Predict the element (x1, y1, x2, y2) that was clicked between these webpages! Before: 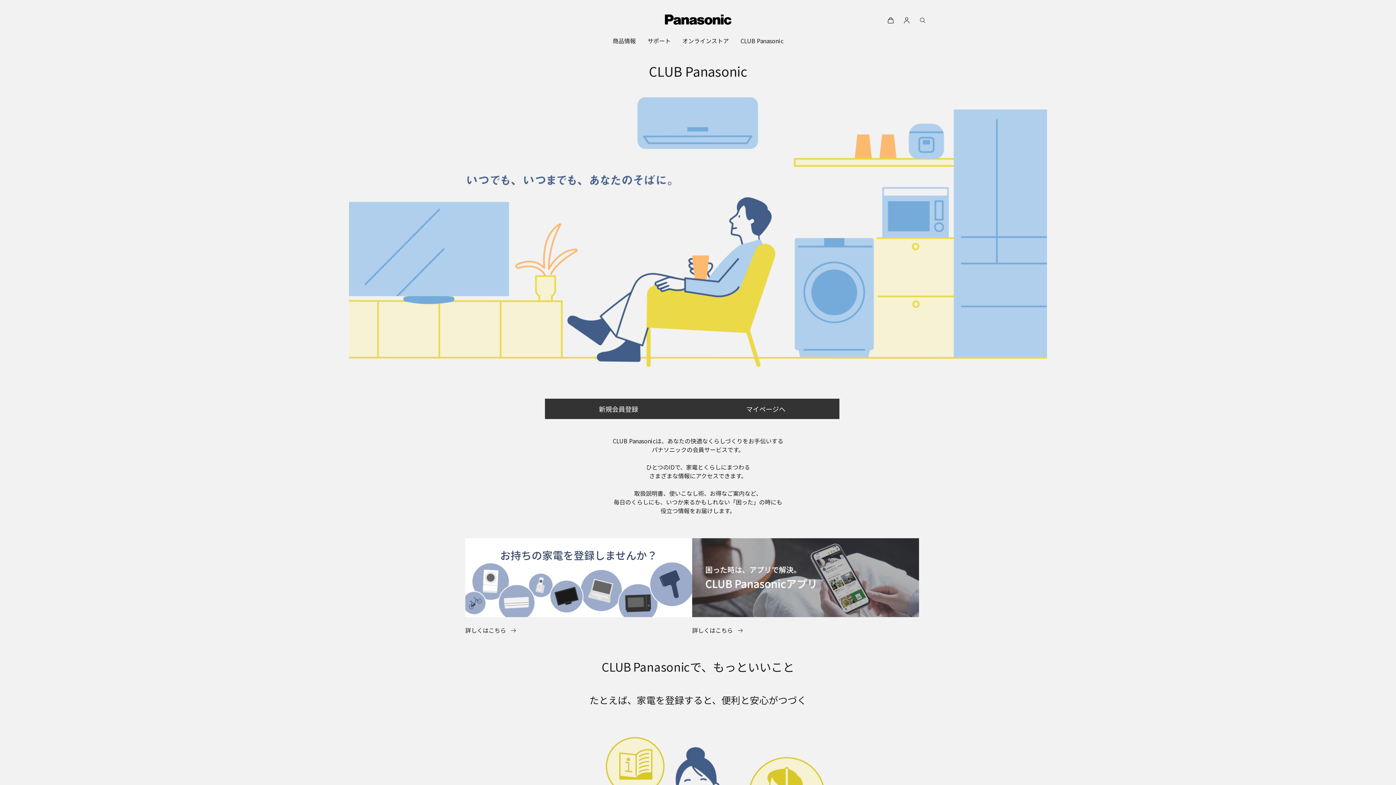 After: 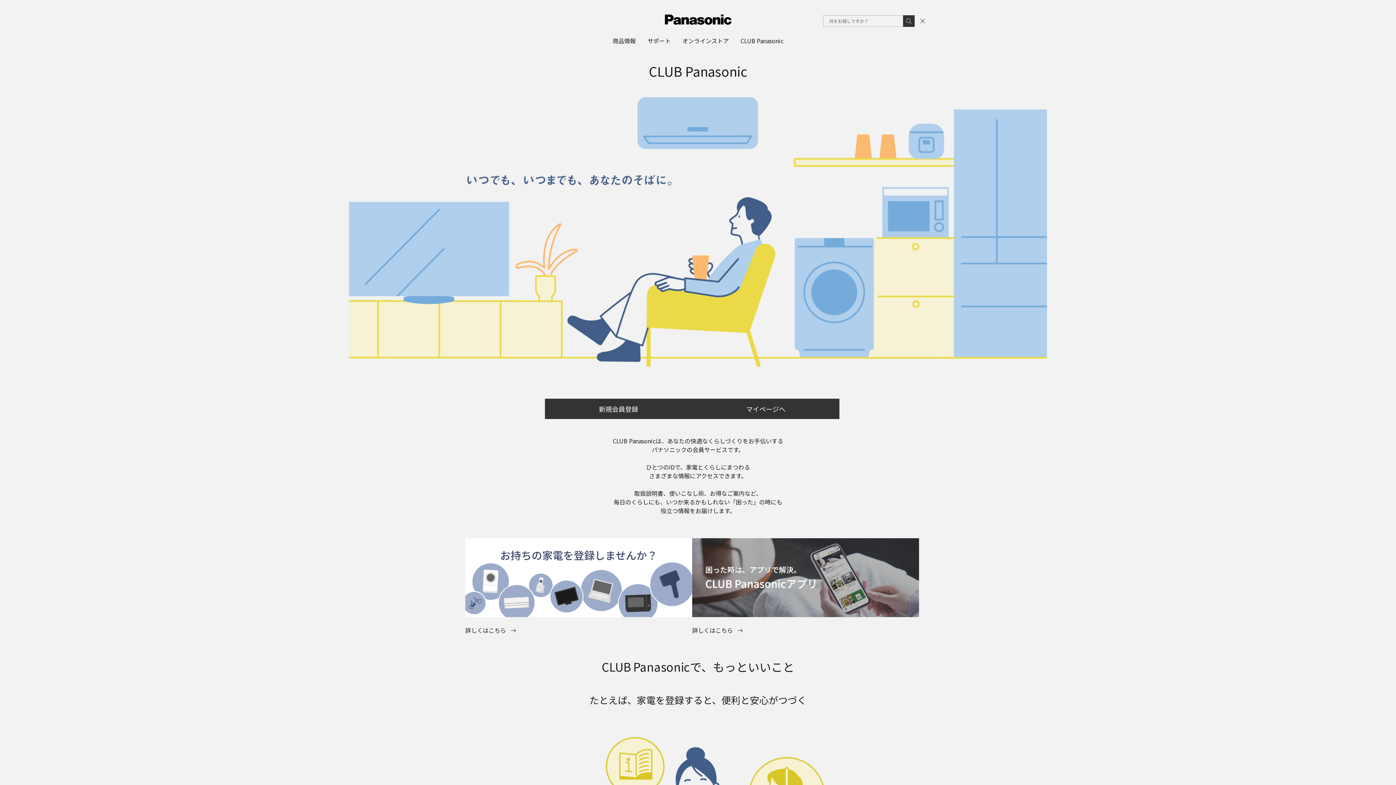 Action: bbox: (914, 12, 930, 28)